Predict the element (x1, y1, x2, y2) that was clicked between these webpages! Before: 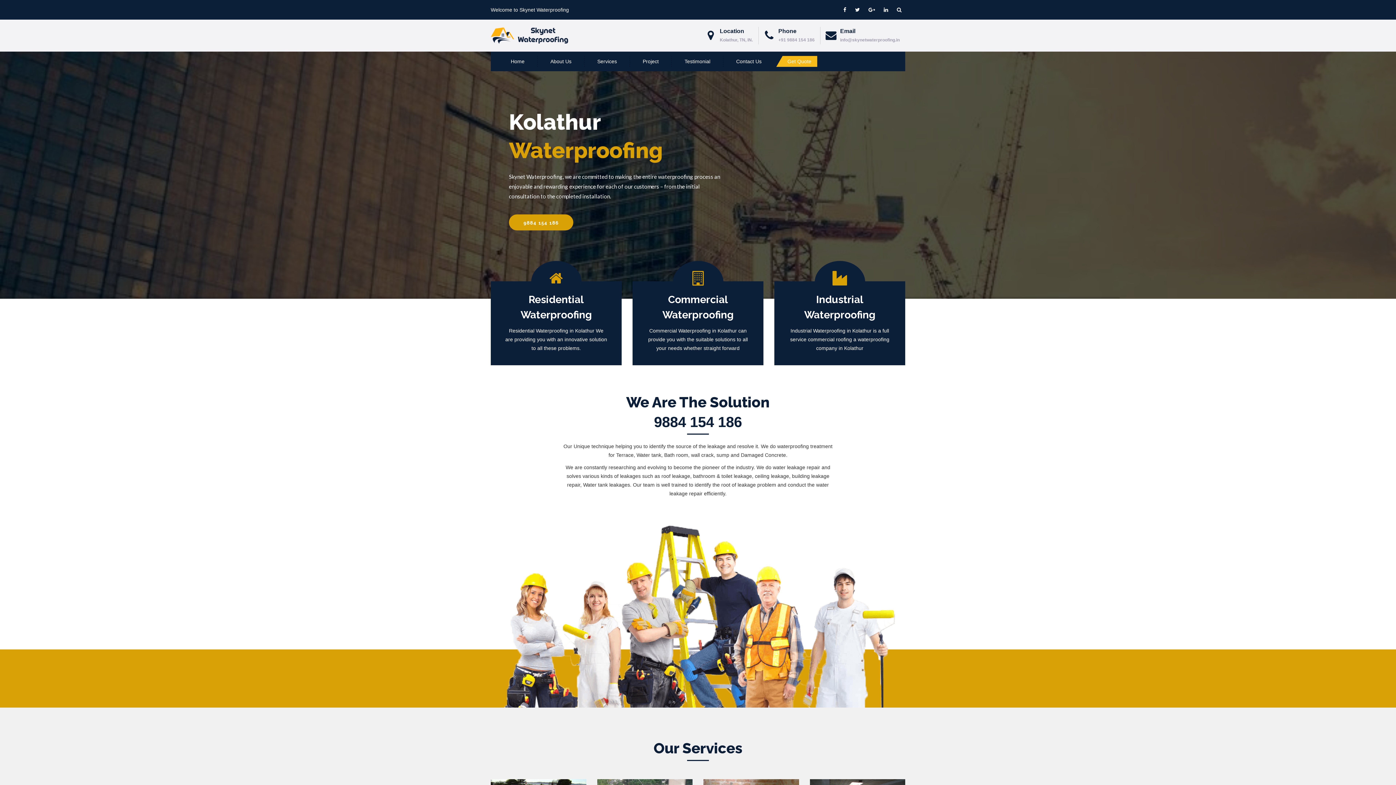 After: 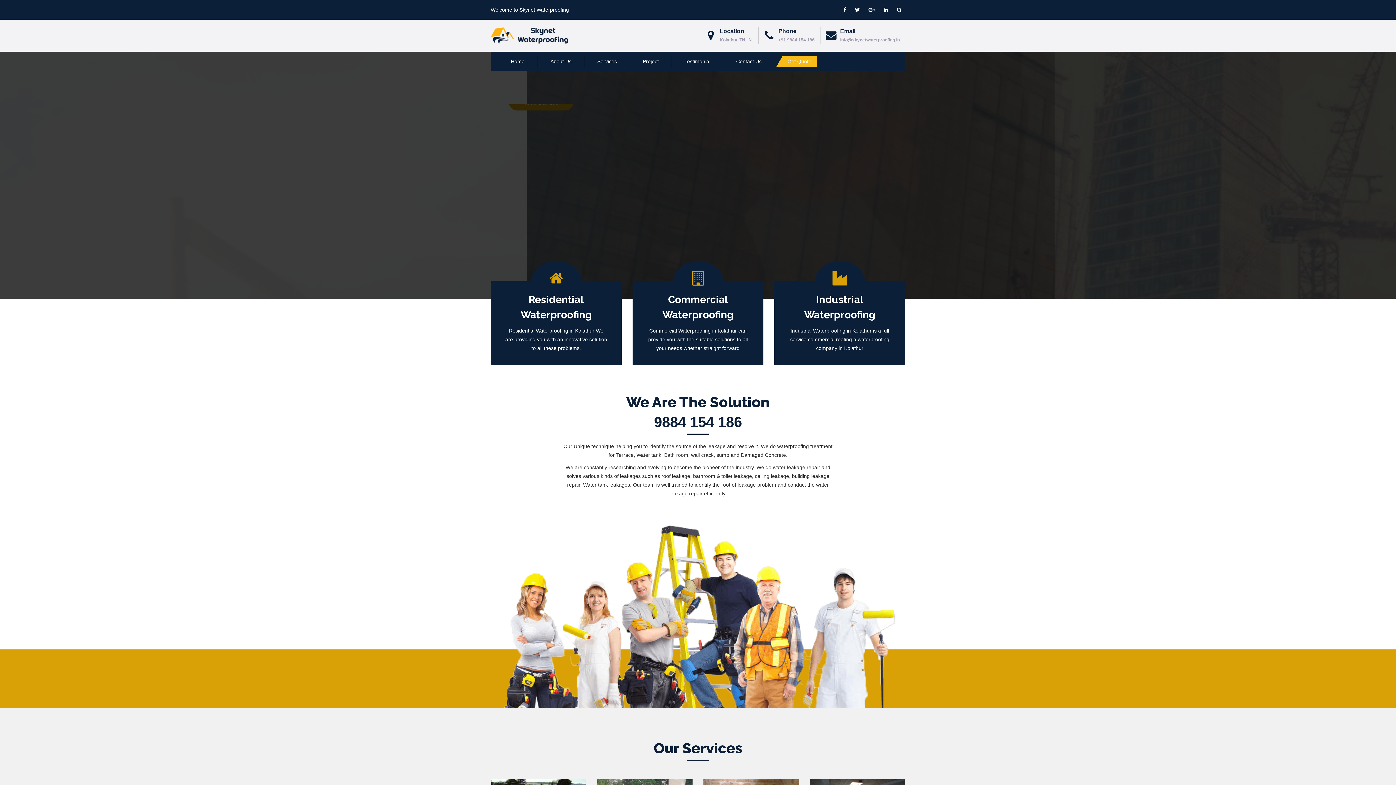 Action: bbox: (851, 6, 863, 12)